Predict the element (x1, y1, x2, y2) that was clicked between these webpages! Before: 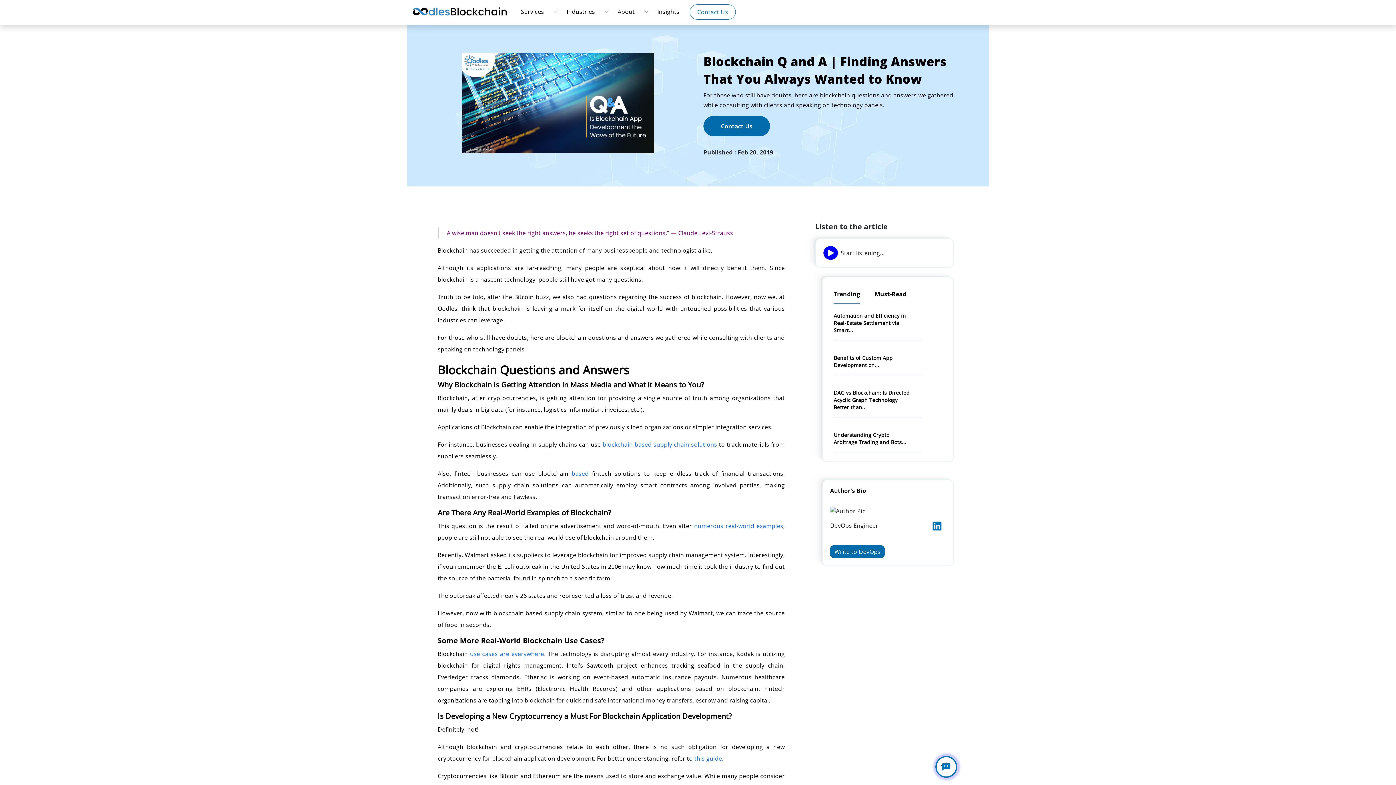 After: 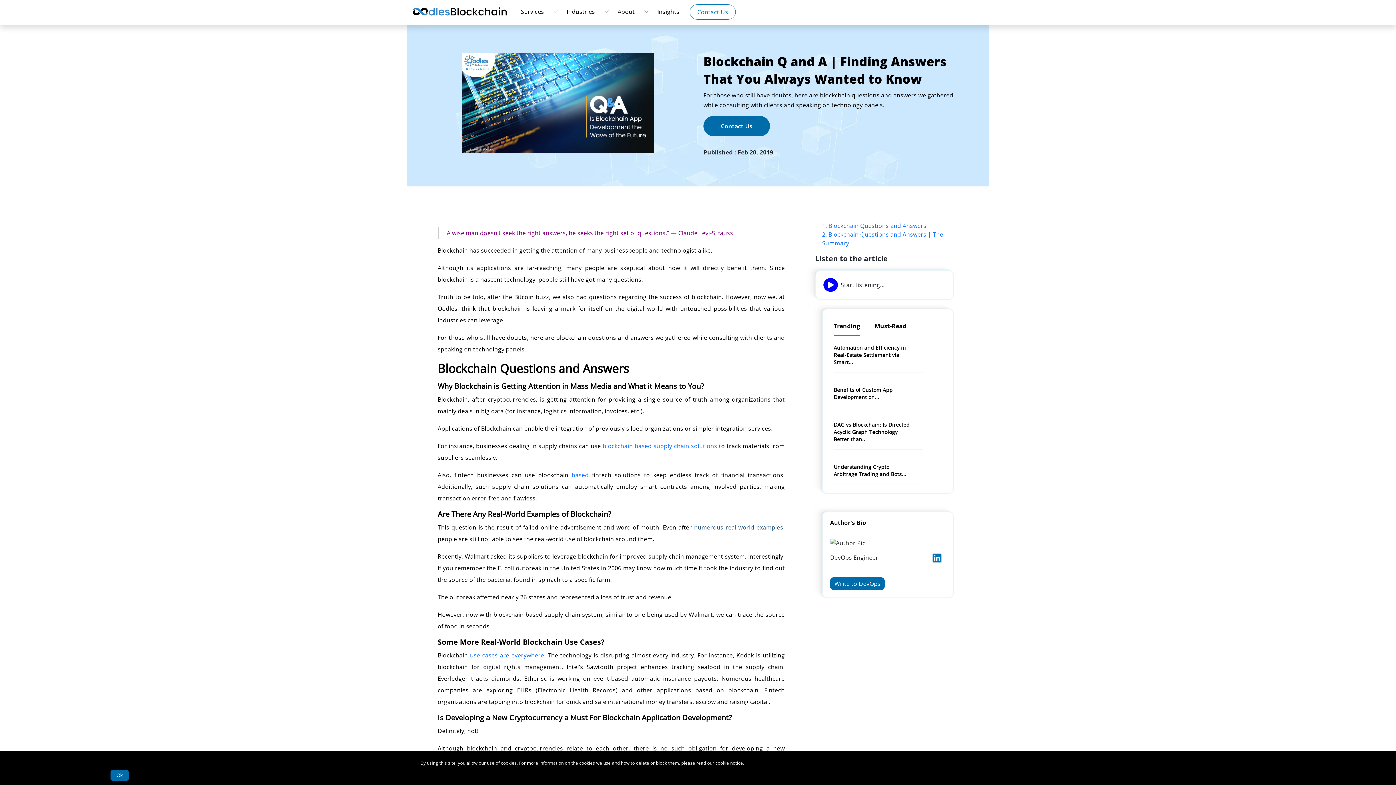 Action: bbox: (694, 522, 783, 530) label: numerous real-world examples